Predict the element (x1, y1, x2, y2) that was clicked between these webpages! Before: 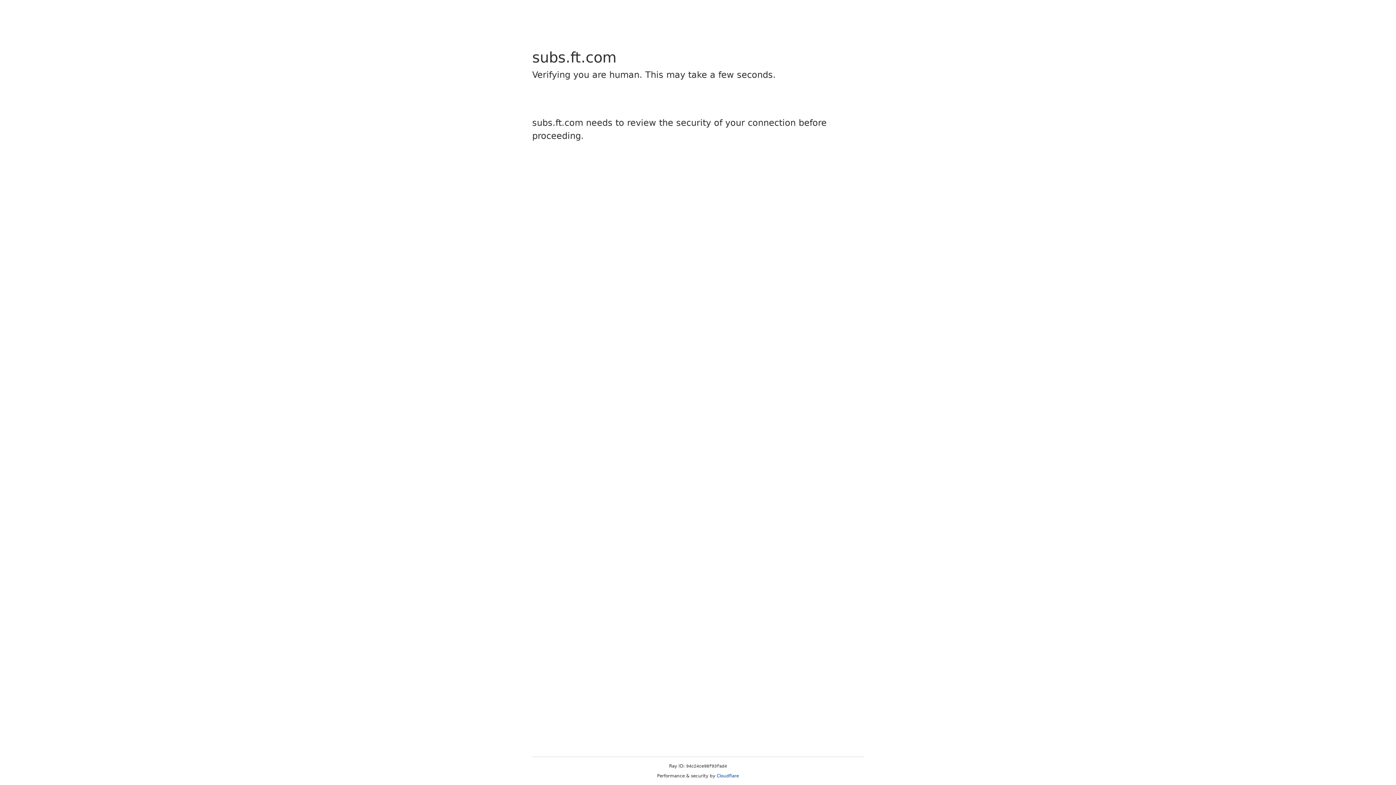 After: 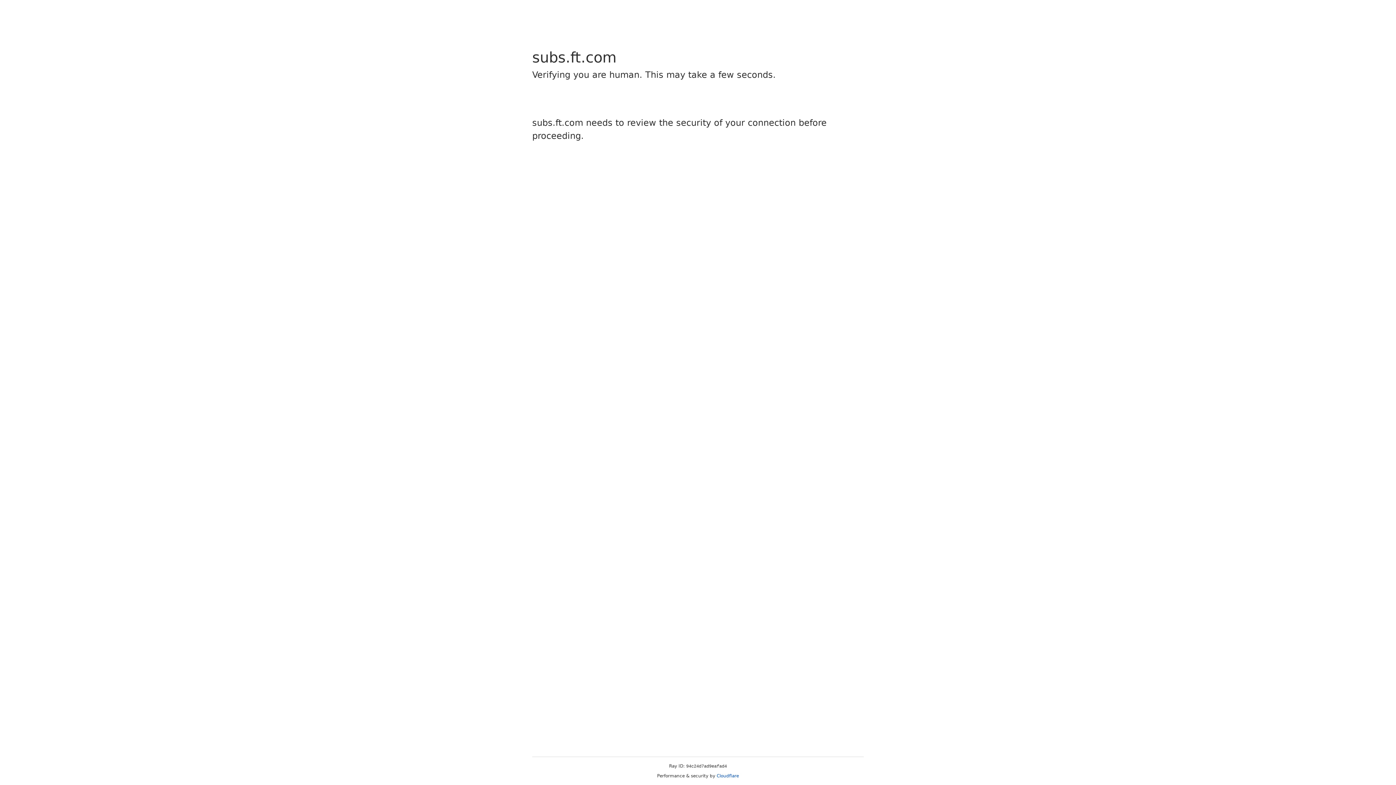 Action: label: Cloudflare bbox: (716, 773, 739, 778)